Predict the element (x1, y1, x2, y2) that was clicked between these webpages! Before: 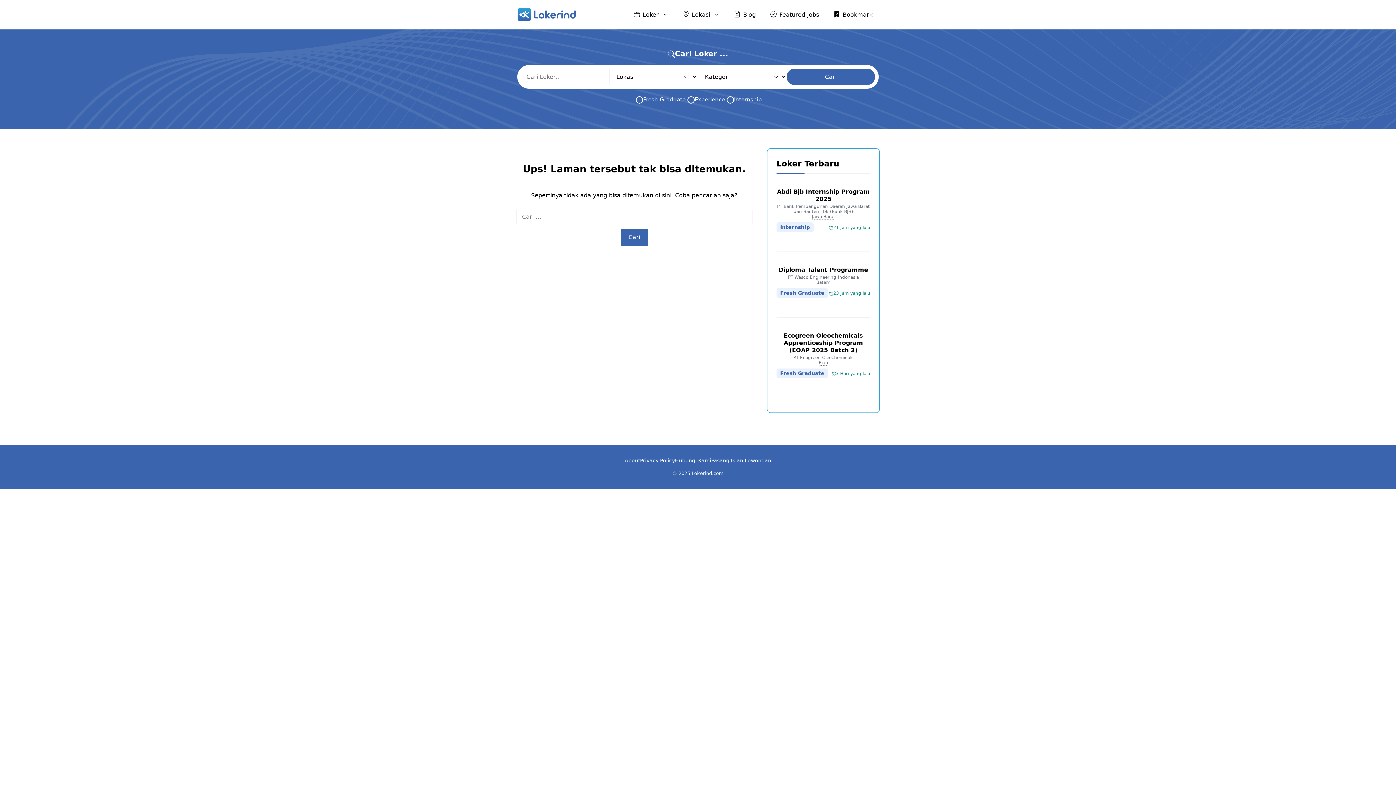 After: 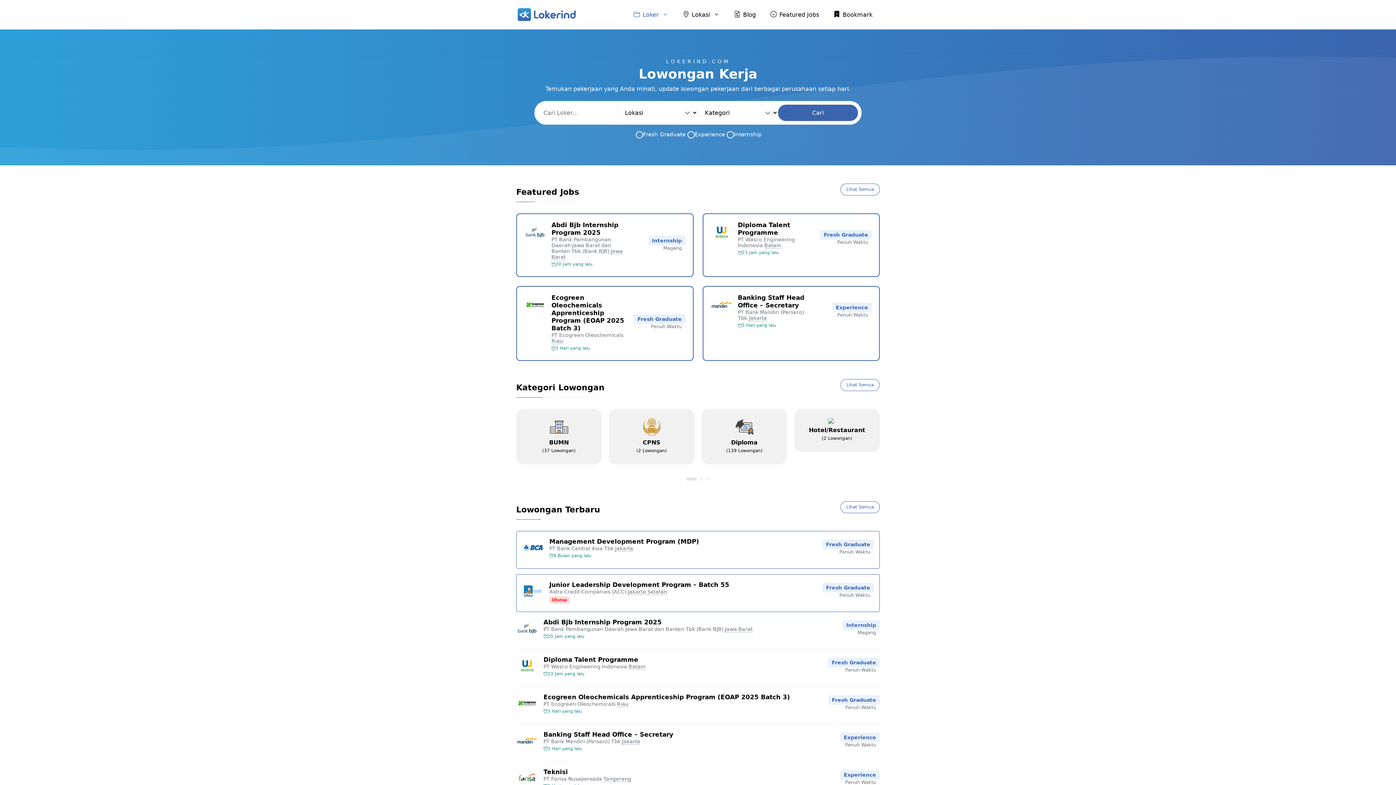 Action: bbox: (516, 10, 578, 17)